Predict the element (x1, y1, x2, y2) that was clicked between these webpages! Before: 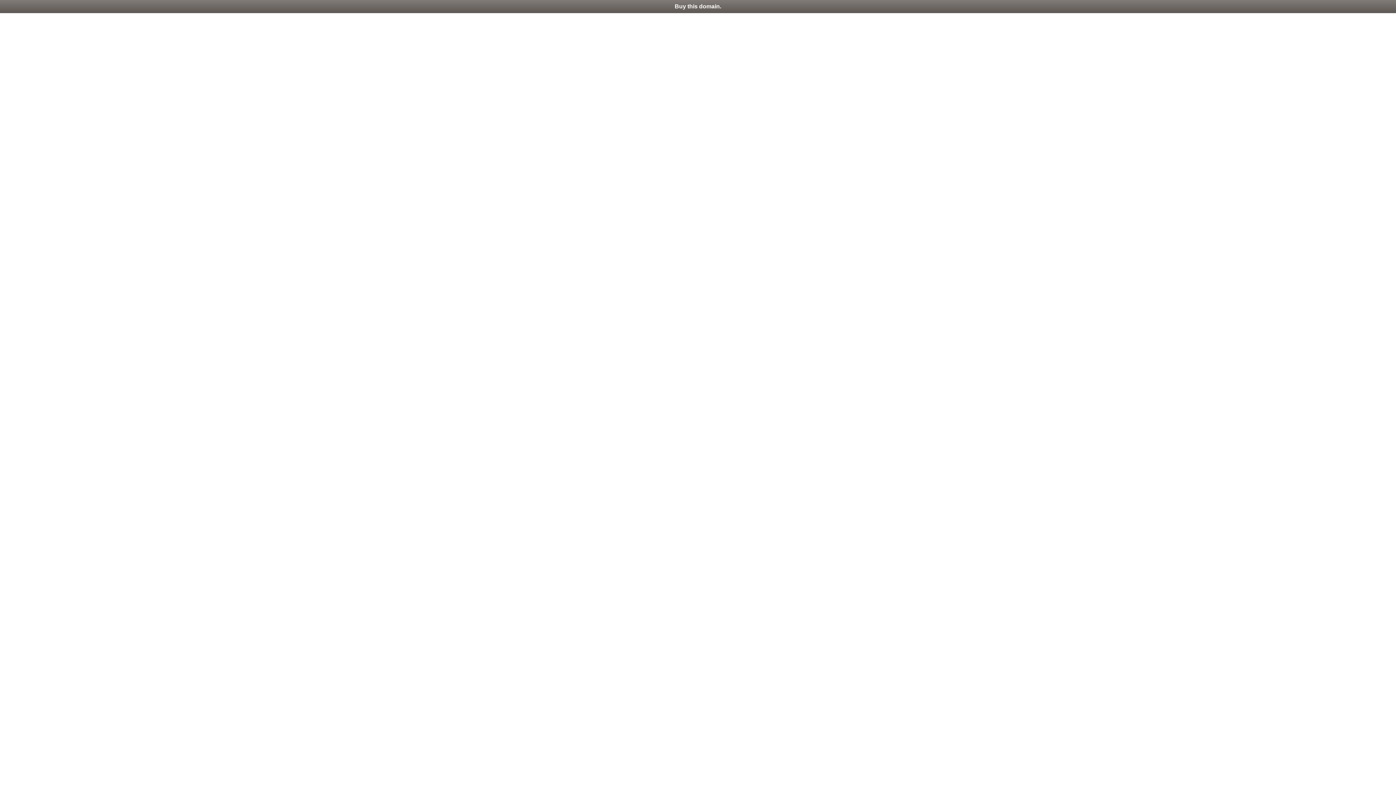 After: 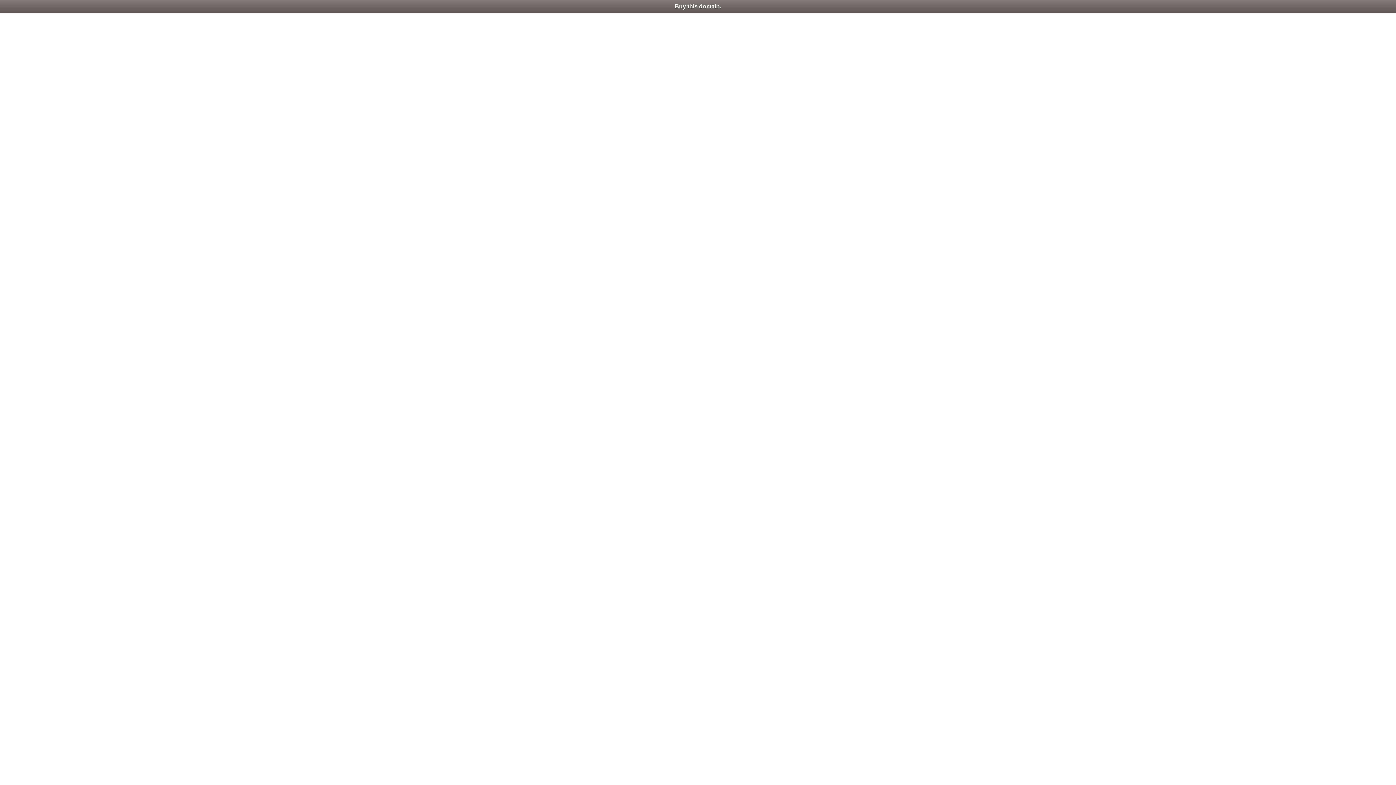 Action: label: Buy this domain. bbox: (0, 0, 1396, 13)